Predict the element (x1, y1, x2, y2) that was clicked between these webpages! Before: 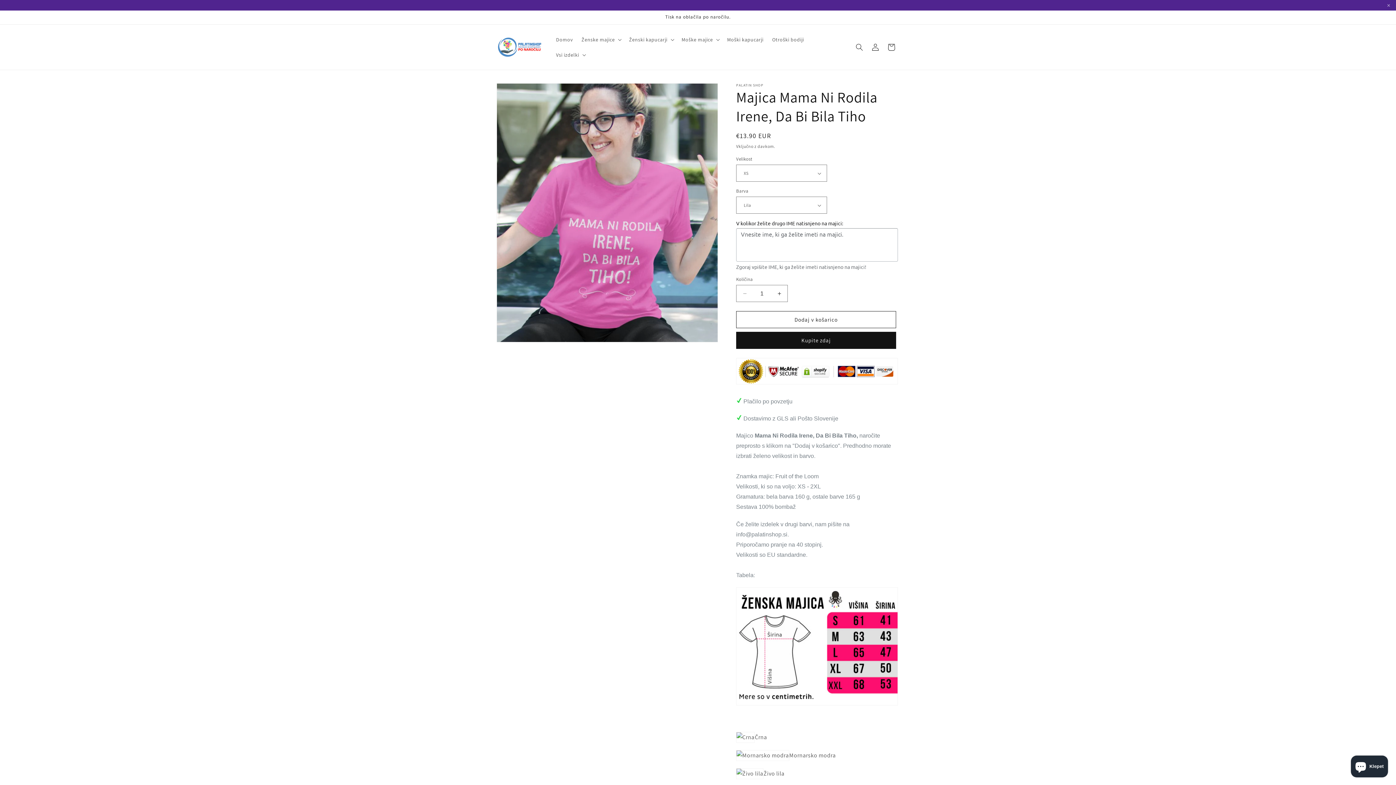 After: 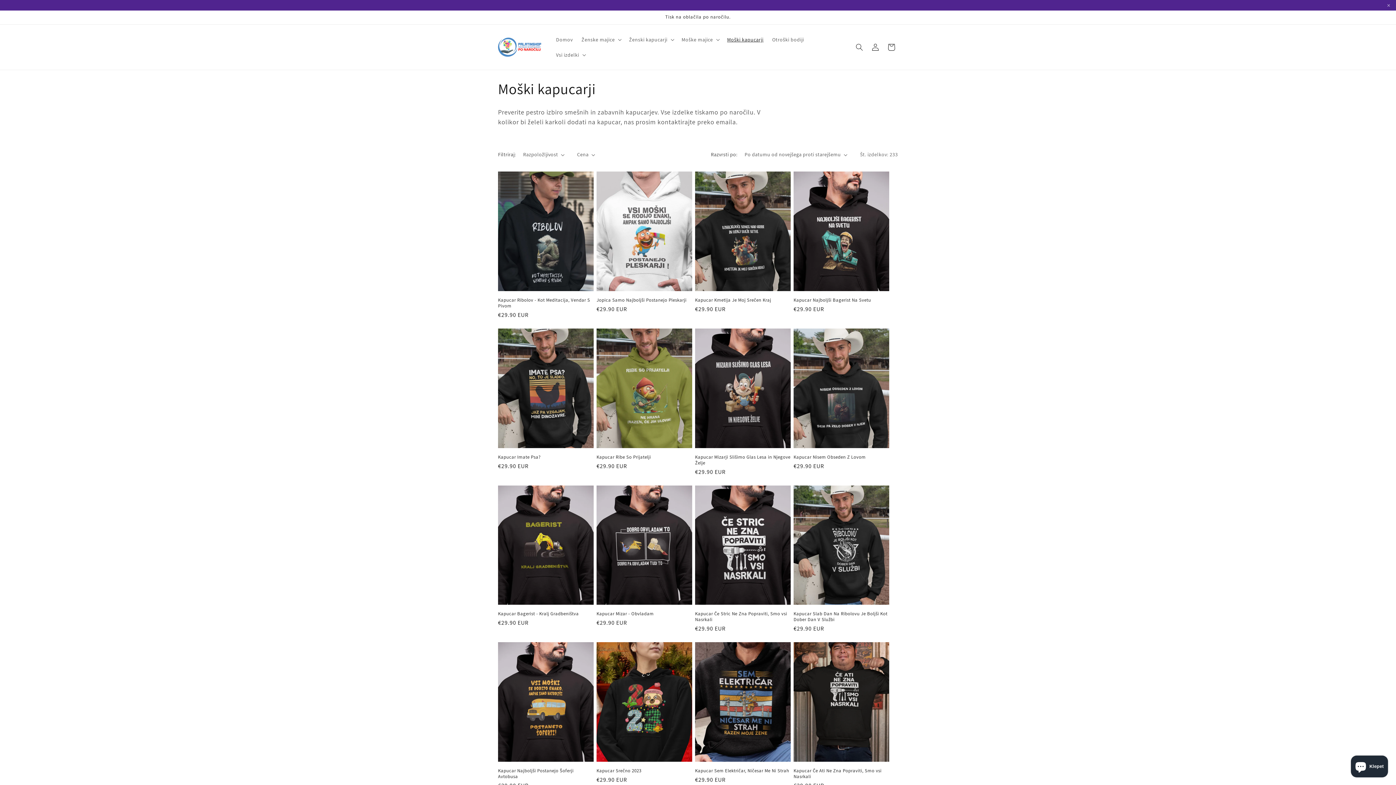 Action: label: Moški kapucarji bbox: (722, 32, 768, 47)